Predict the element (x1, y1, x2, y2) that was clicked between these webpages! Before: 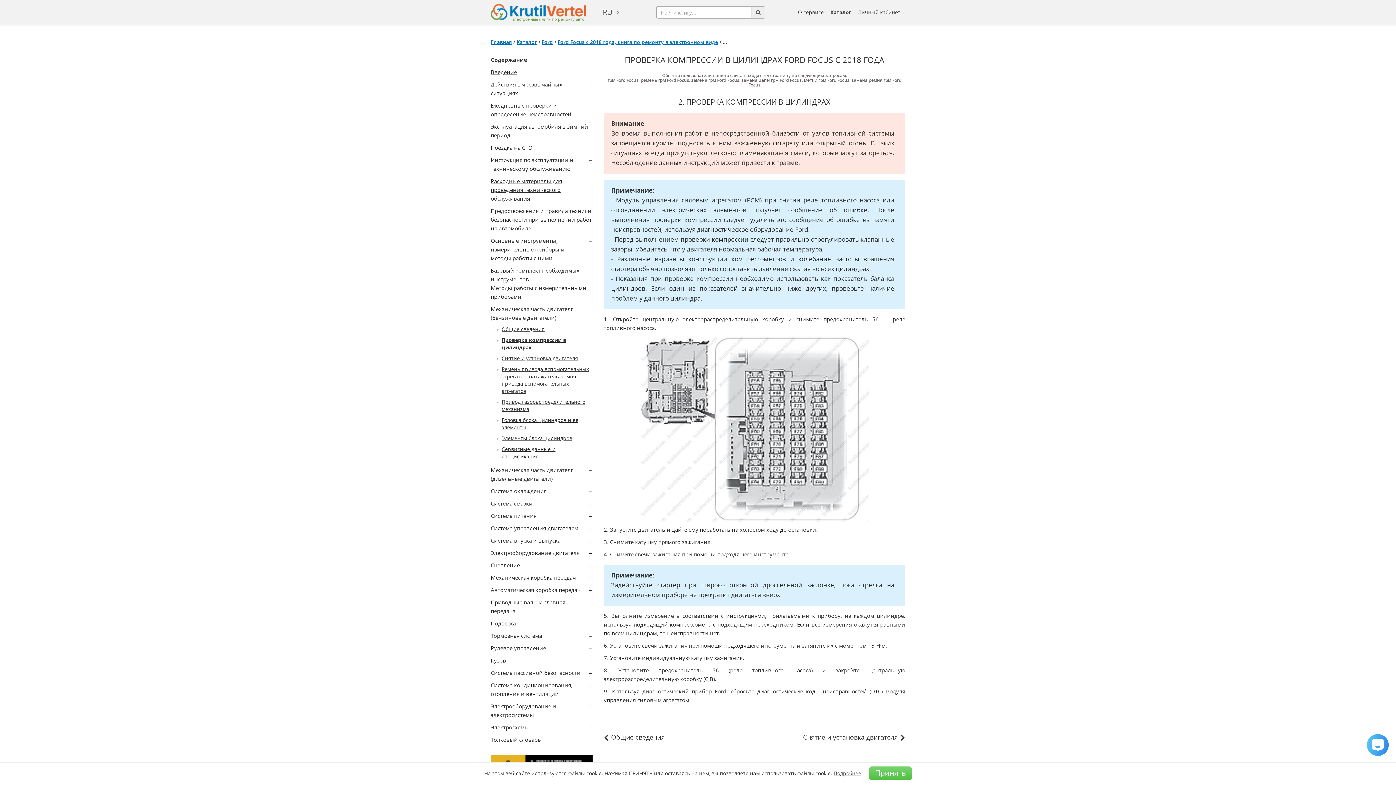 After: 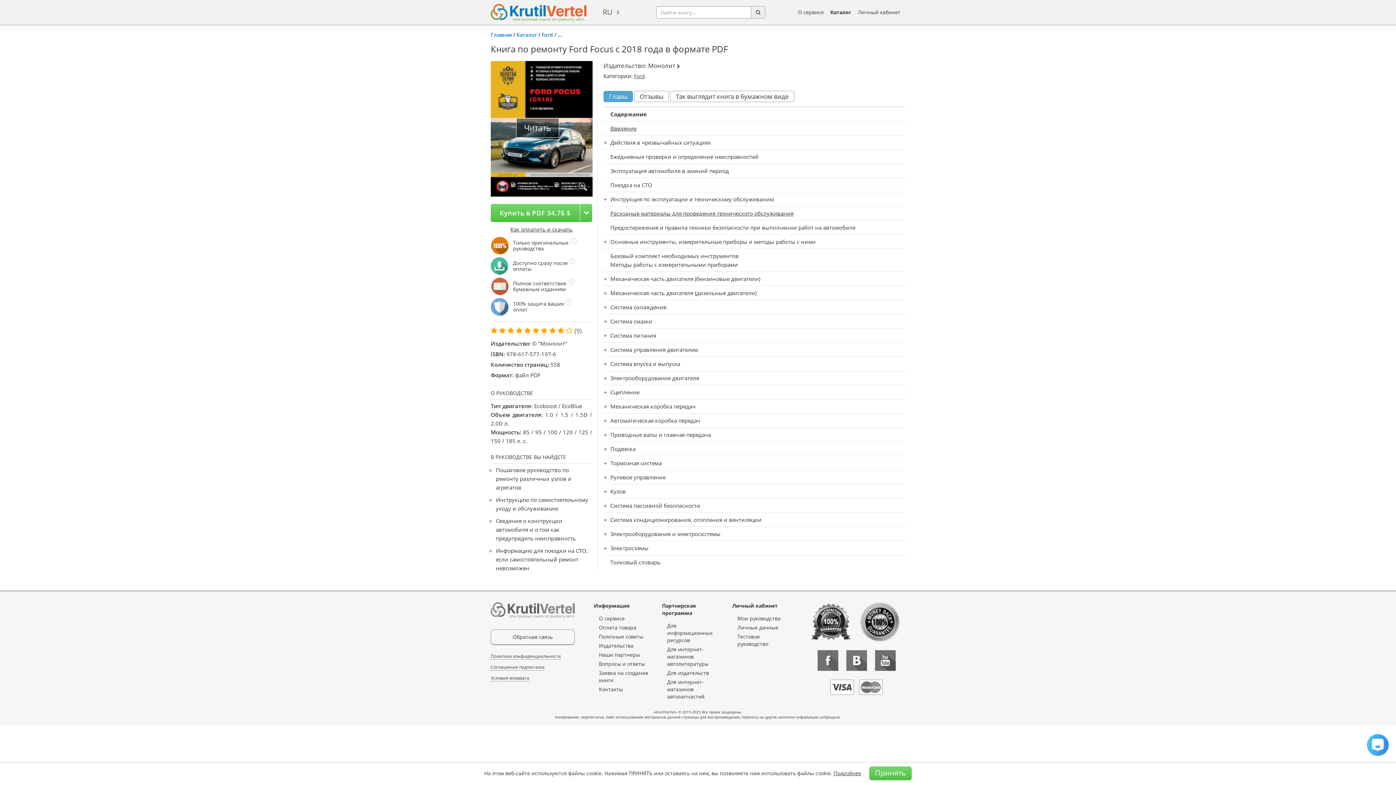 Action: label: Ford Focus с 2018 года, книга по ремонту в электронном виде bbox: (557, 38, 718, 45)